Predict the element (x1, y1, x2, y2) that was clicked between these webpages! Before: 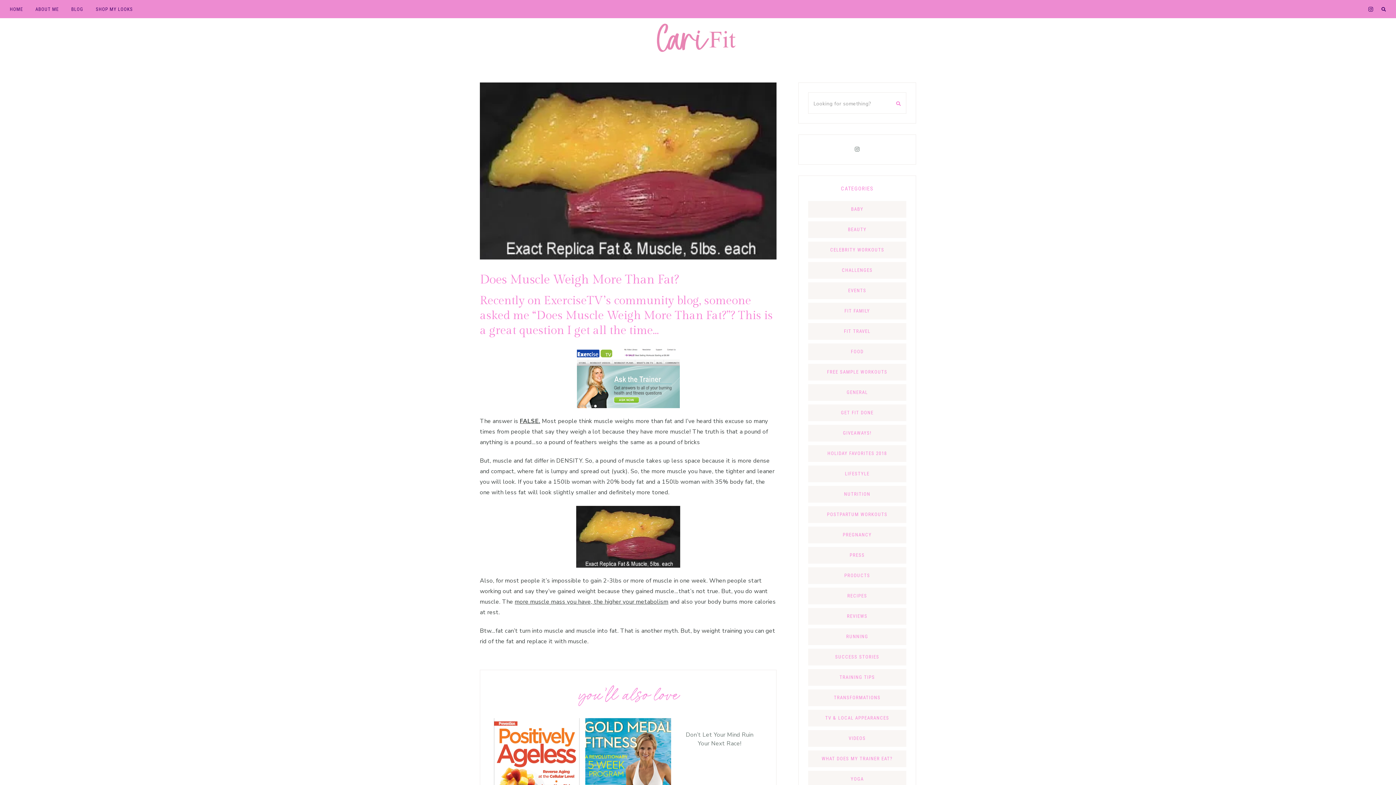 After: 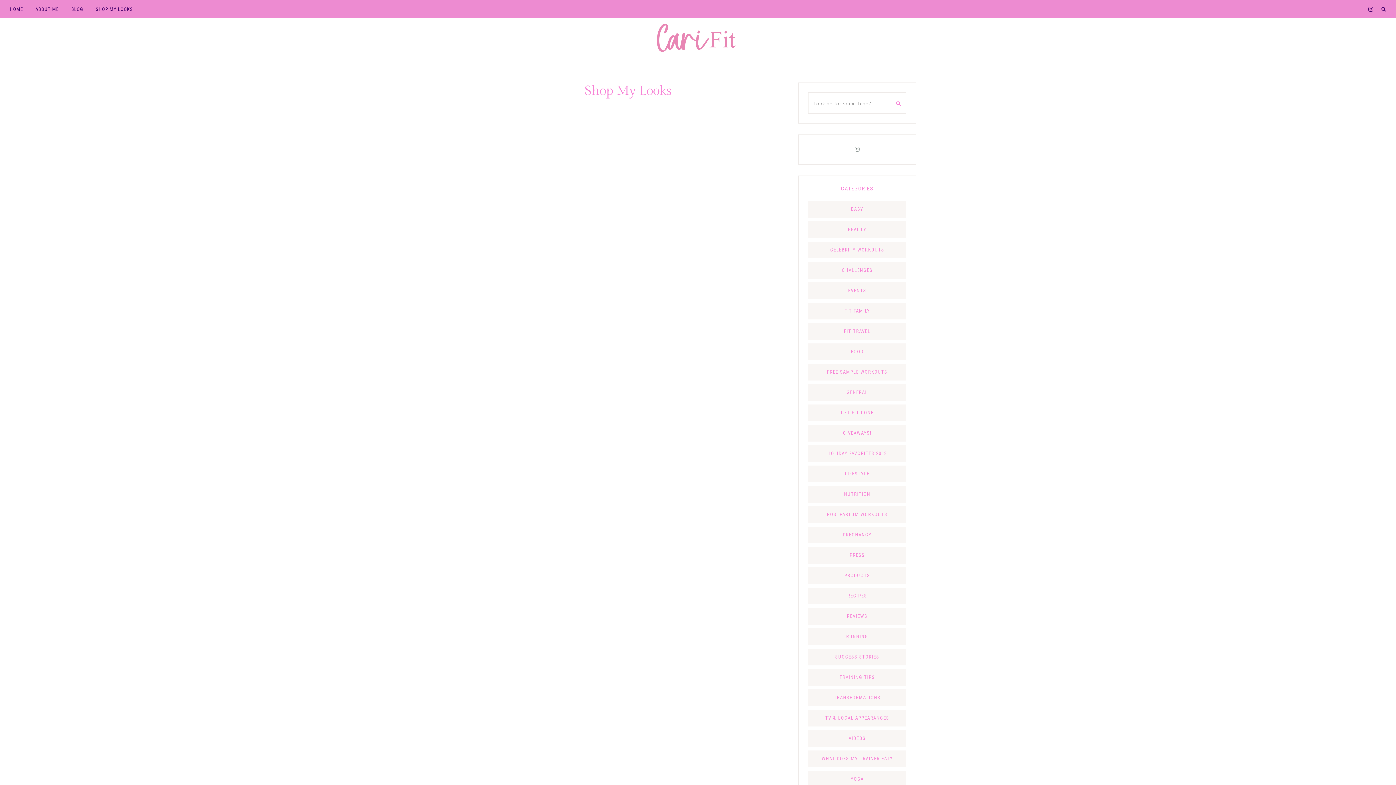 Action: bbox: (90, 0, 138, 17) label: SHOP MY LOOKS